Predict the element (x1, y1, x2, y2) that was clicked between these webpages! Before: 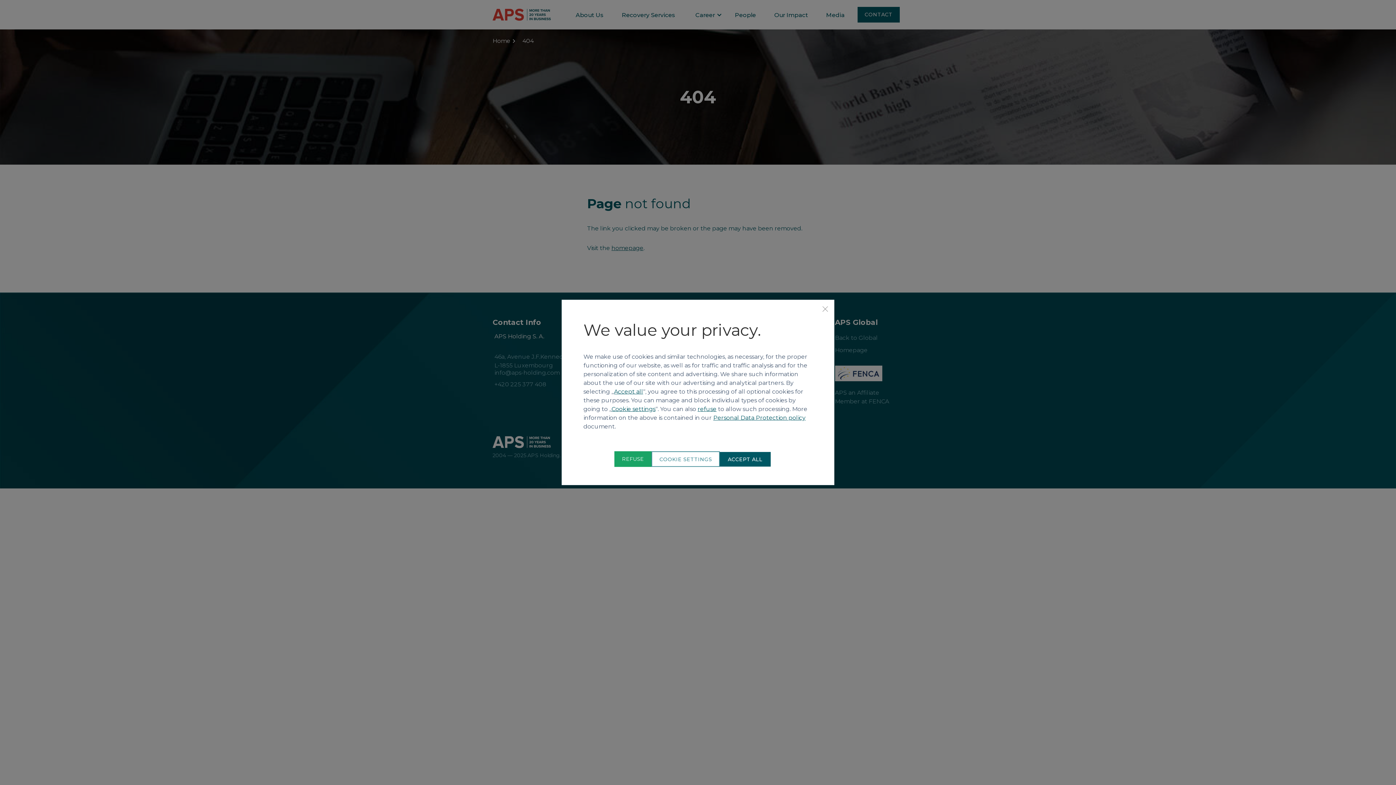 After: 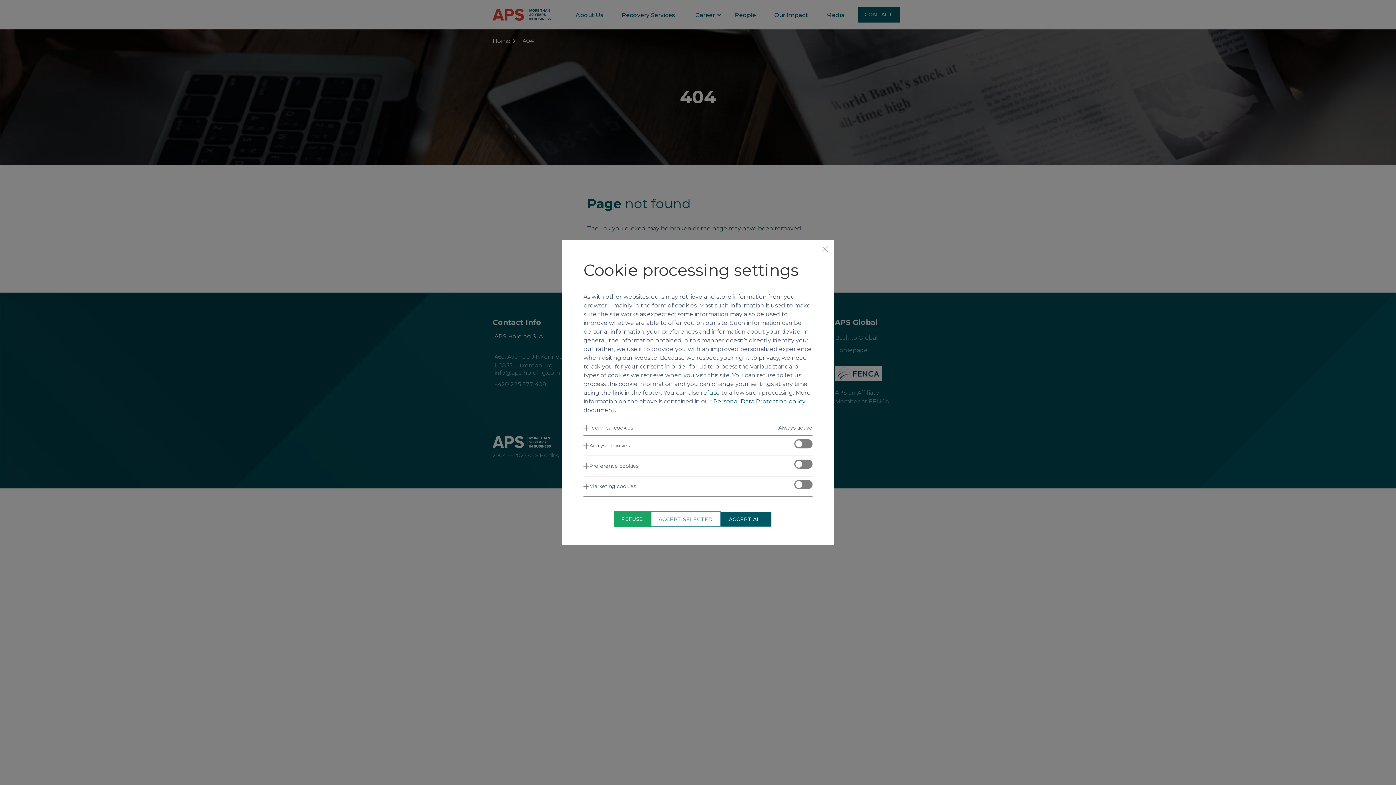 Action: label: Cookie settings bbox: (611, 405, 655, 412)